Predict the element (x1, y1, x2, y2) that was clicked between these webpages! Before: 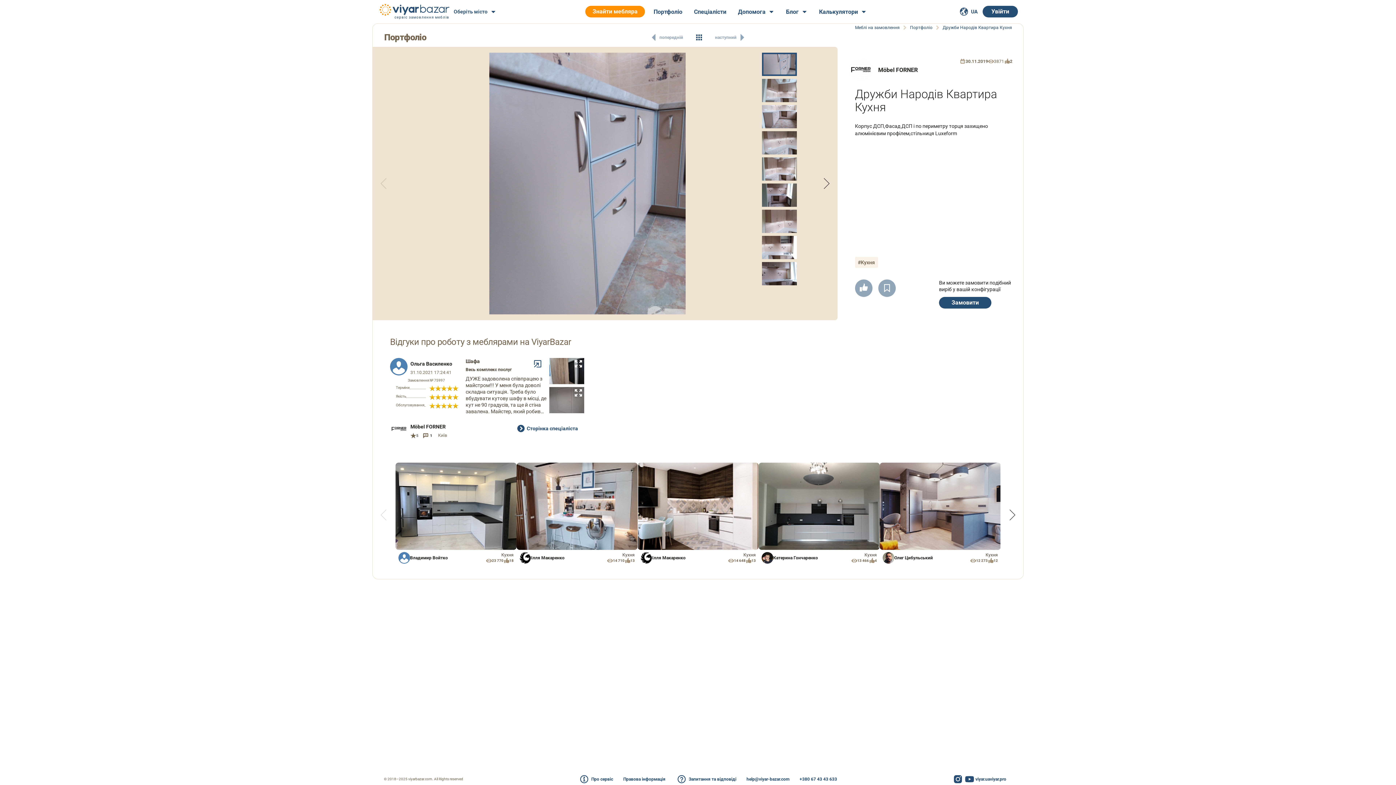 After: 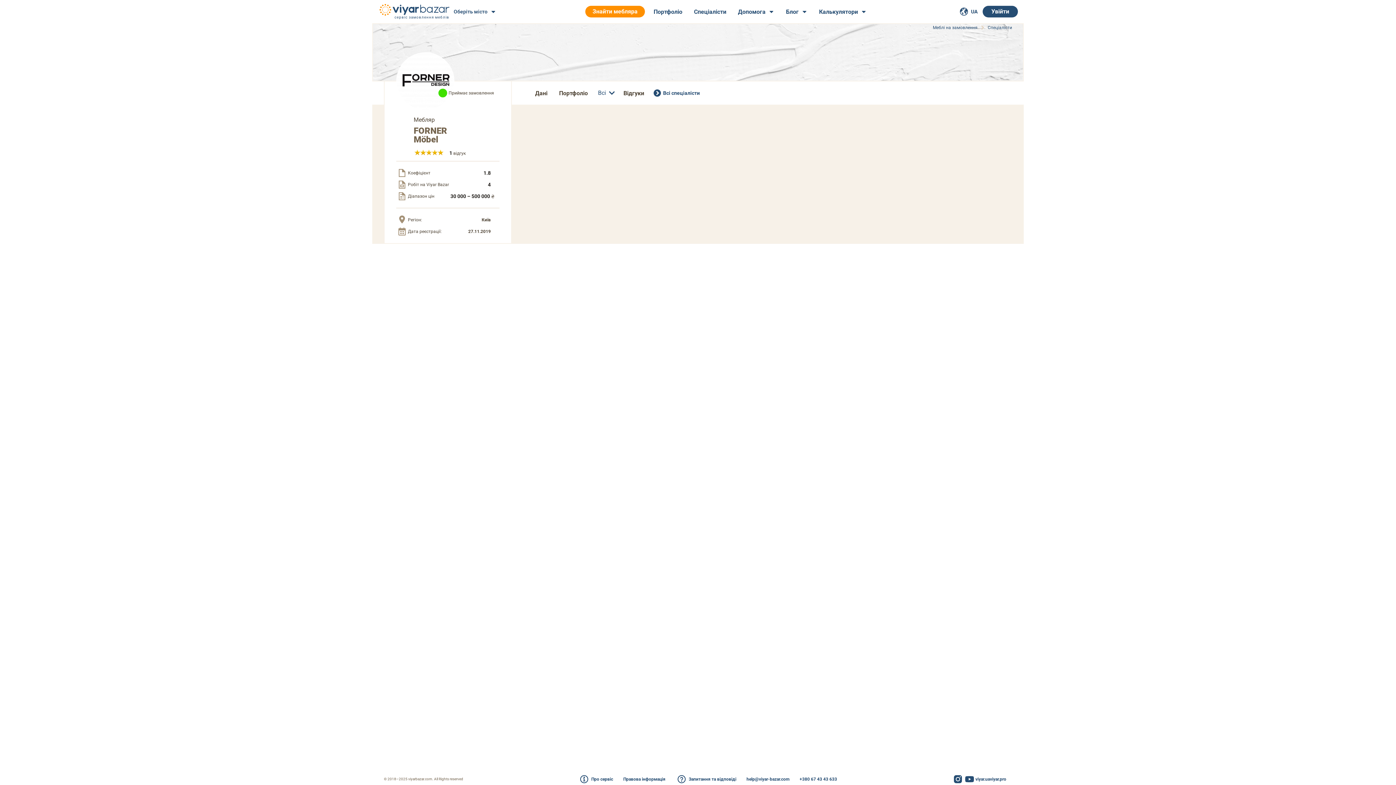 Action: bbox: (849, 58, 1020, 81) label: Möbel FORNER